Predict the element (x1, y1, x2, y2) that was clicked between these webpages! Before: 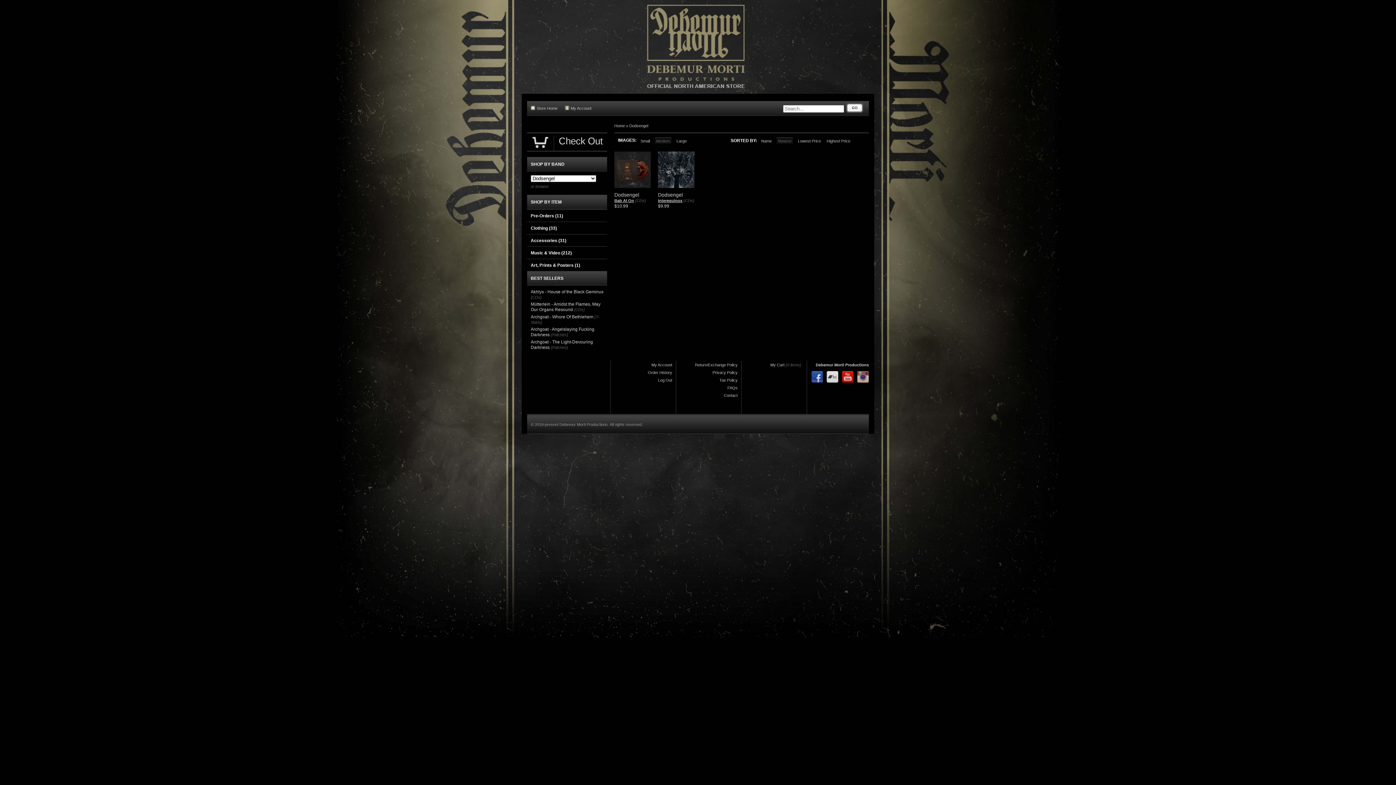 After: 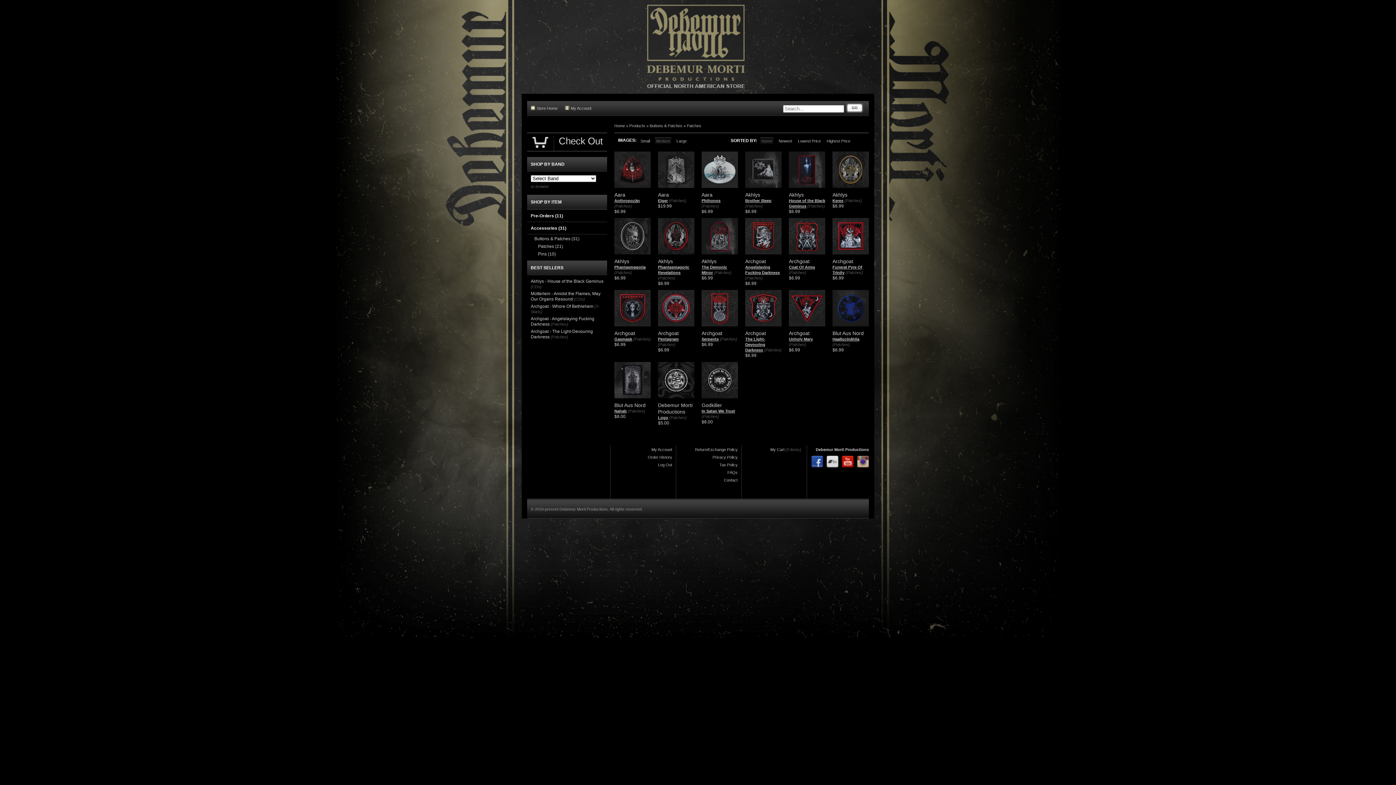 Action: bbox: (550, 345, 568, 349) label: (Patches)